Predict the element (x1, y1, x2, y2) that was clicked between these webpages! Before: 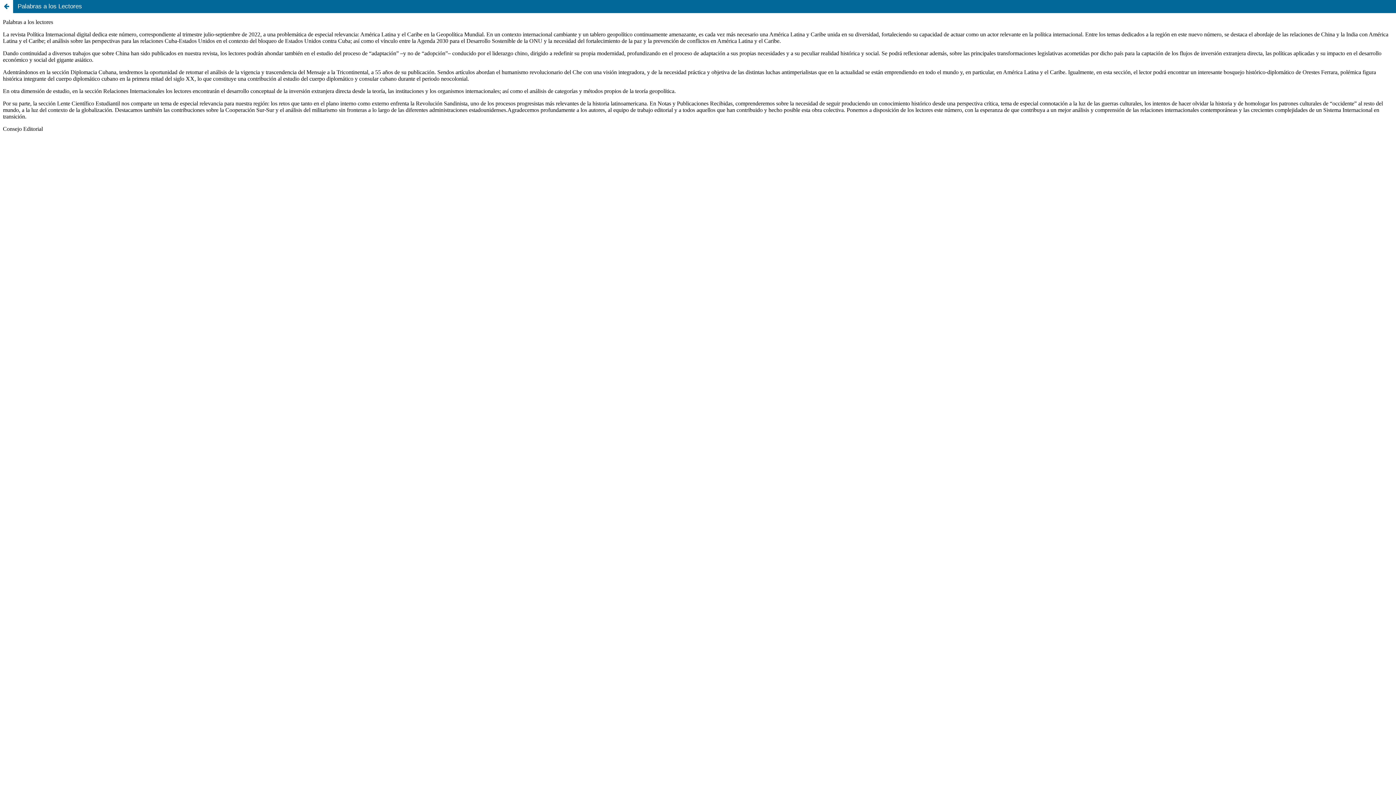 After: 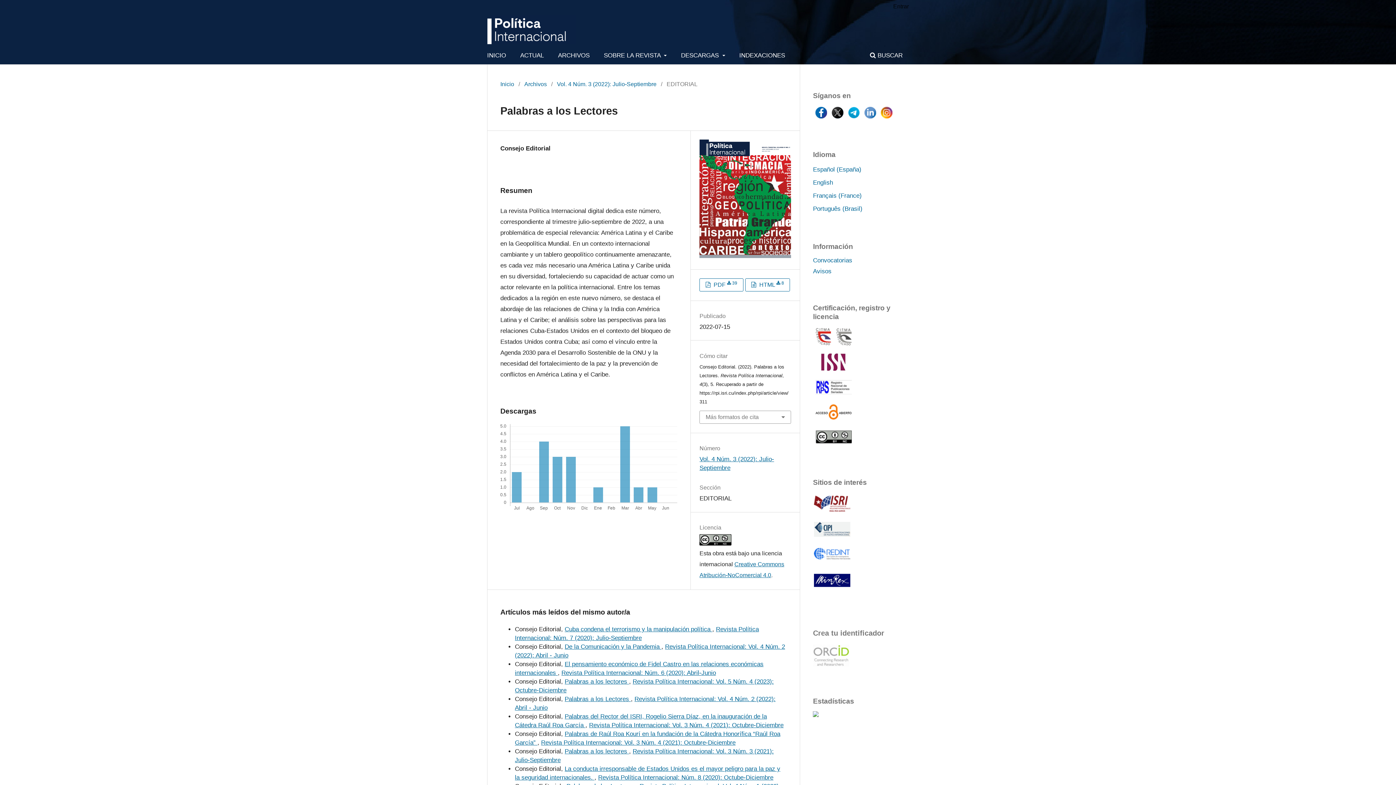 Action: label: Palabras a los Lectores bbox: (0, 0, 1396, 13)